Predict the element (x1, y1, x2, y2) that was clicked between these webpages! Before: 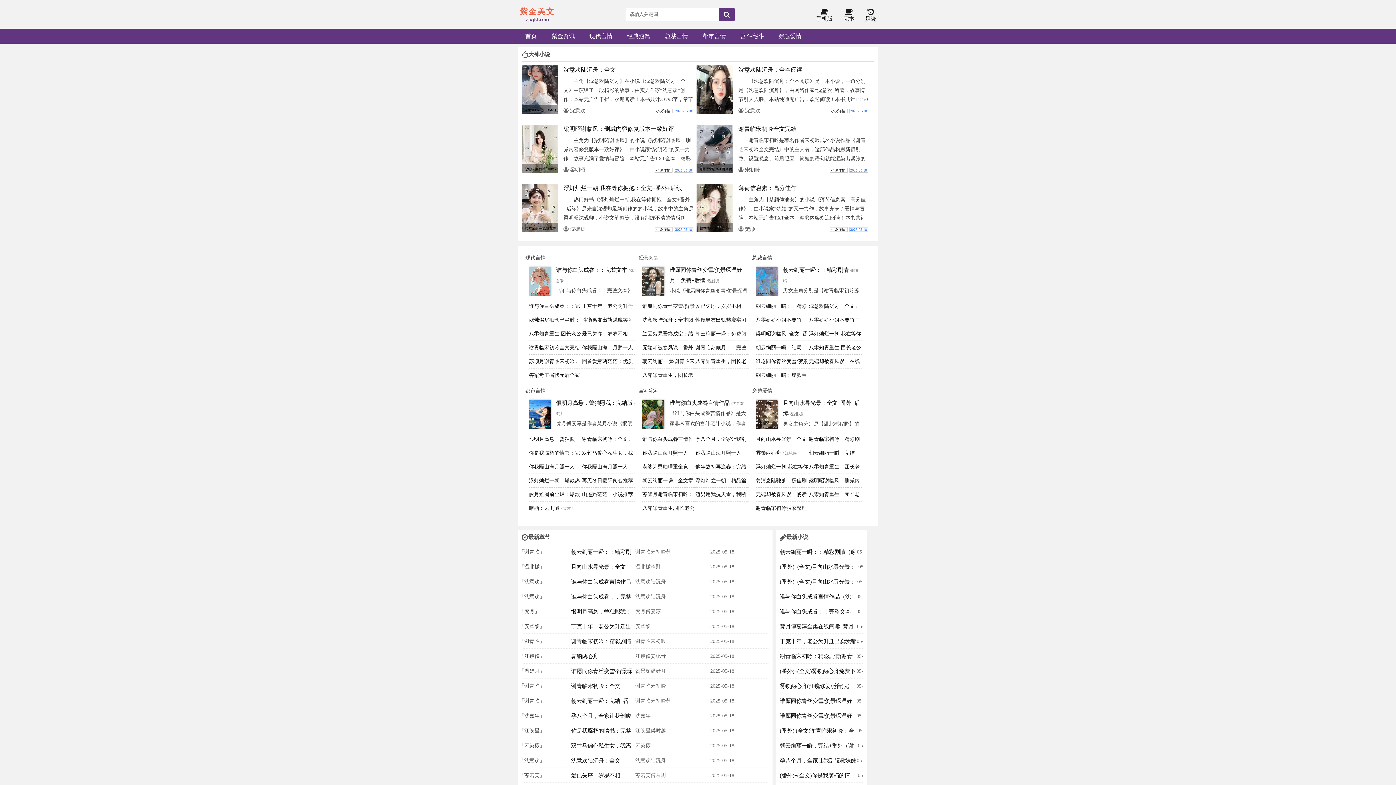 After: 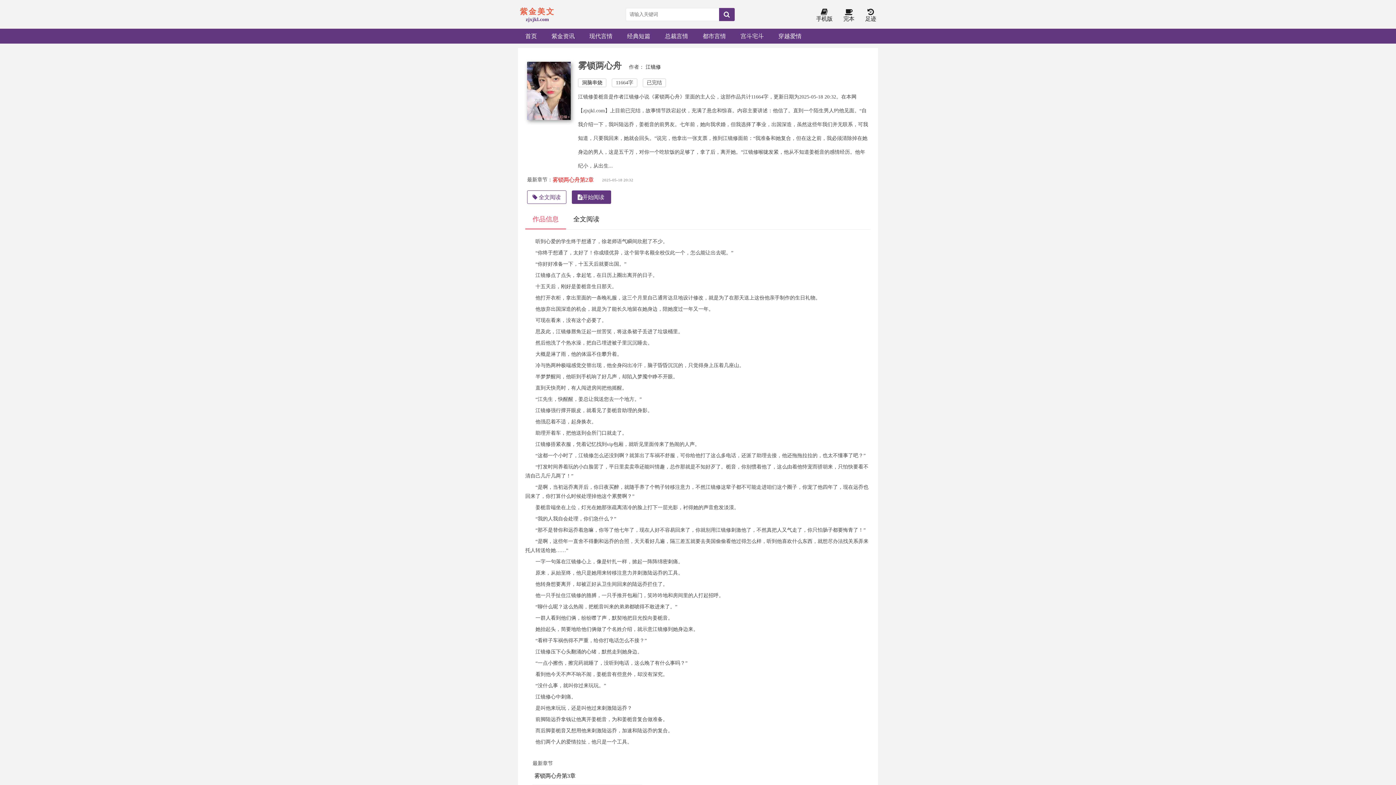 Action: label: 雾锁两心舟(江镜修姜栀音)完本小说_热门小说排行雾锁两心舟(江镜修姜栀音) bbox: (780, 678, 853, 693)